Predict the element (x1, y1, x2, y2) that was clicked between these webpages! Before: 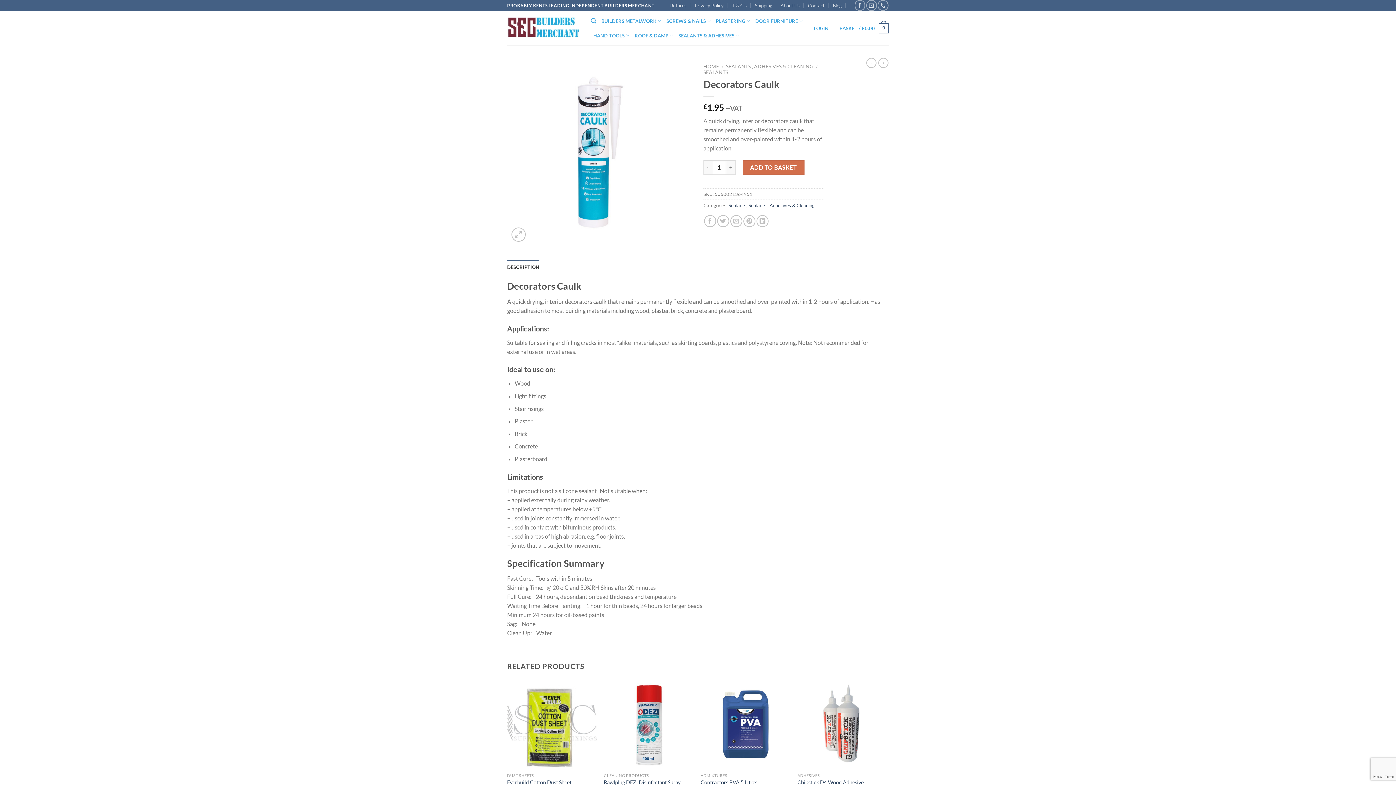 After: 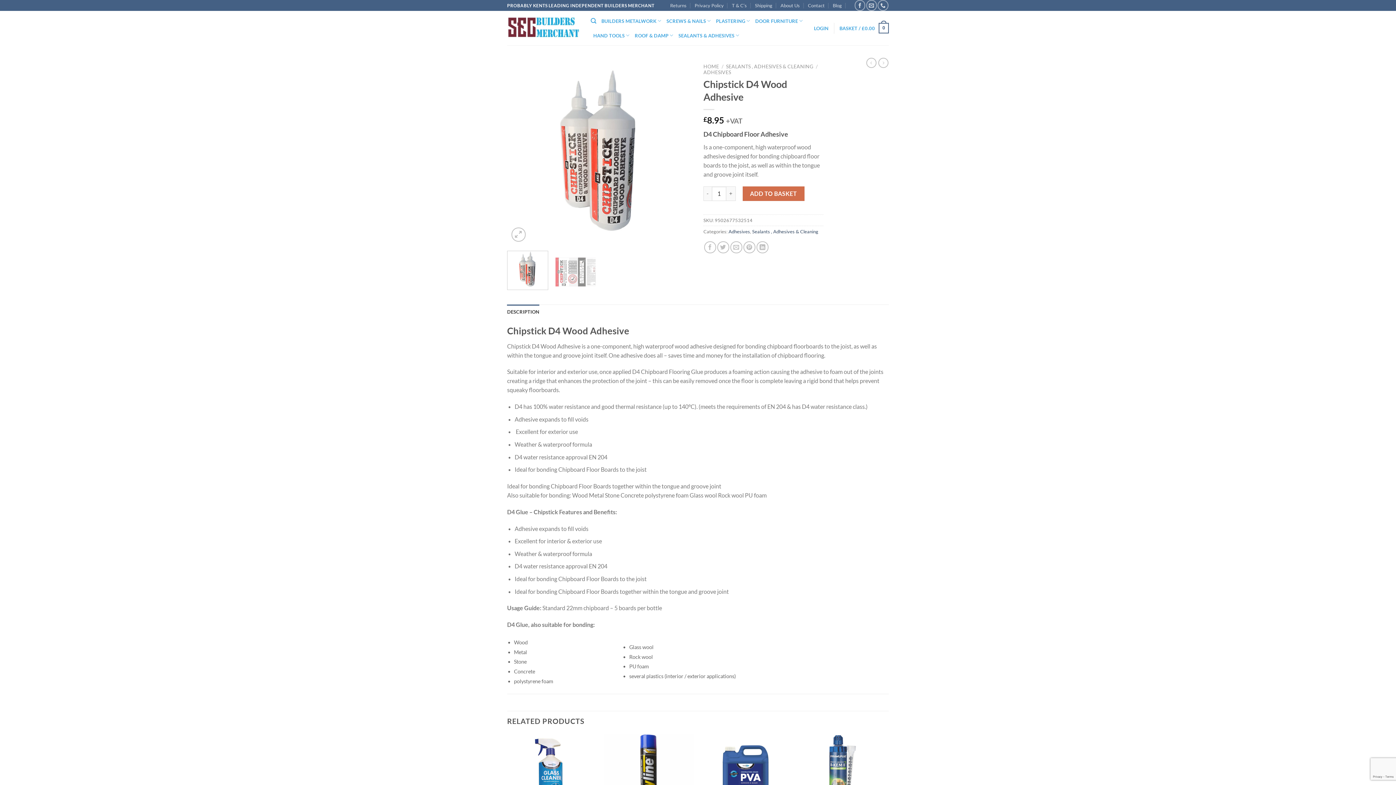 Action: bbox: (797, 779, 863, 786) label: Chipstick D4 Wood Adhesive